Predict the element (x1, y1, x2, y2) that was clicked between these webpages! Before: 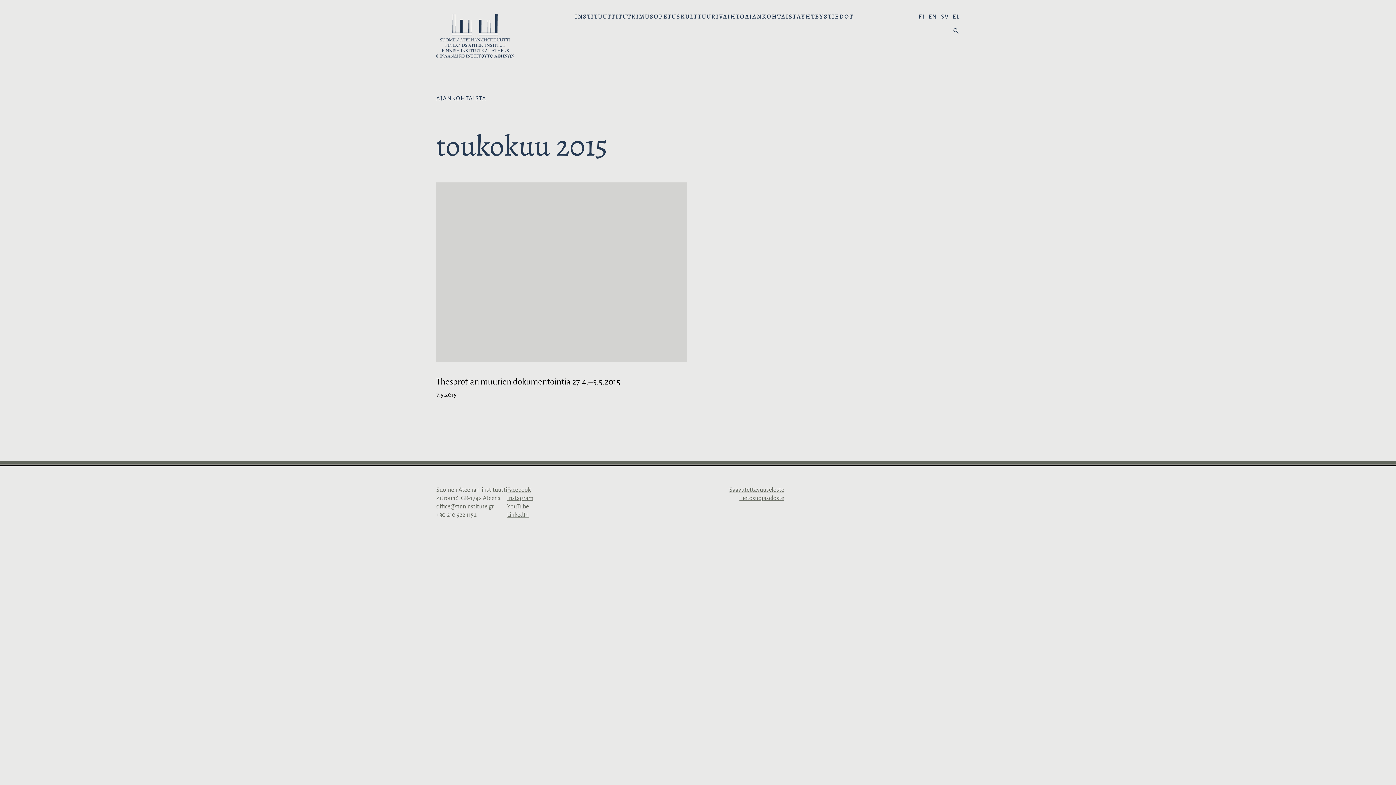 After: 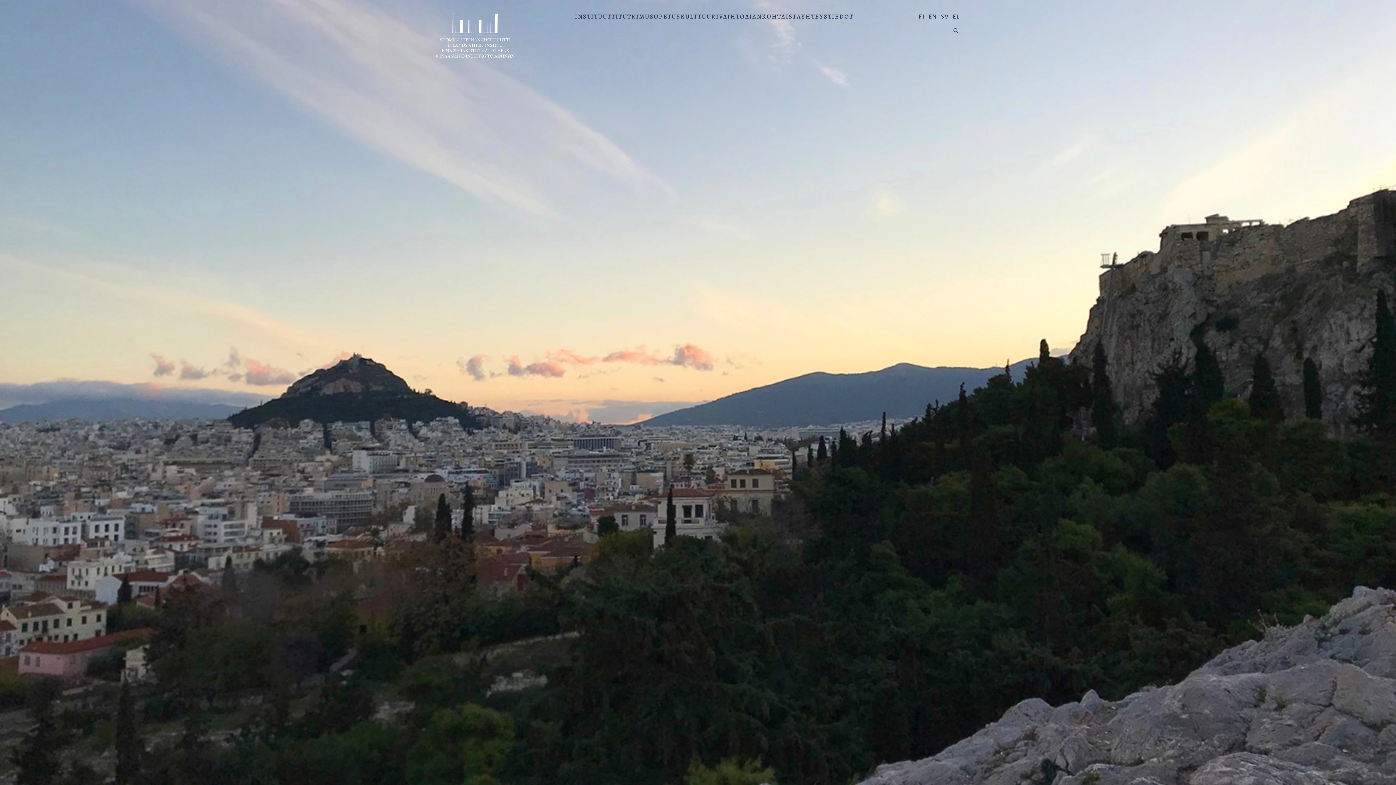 Action: bbox: (436, 12, 514, 60)